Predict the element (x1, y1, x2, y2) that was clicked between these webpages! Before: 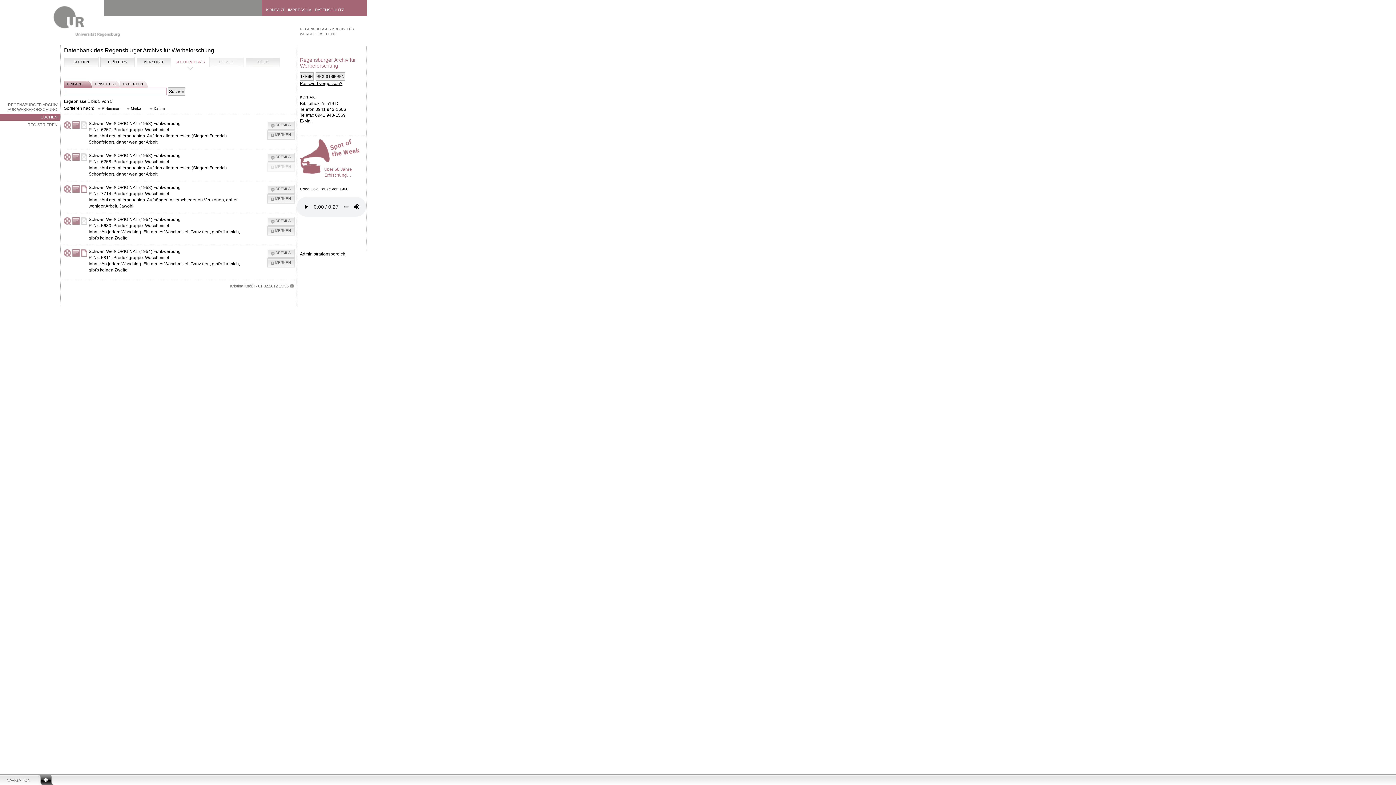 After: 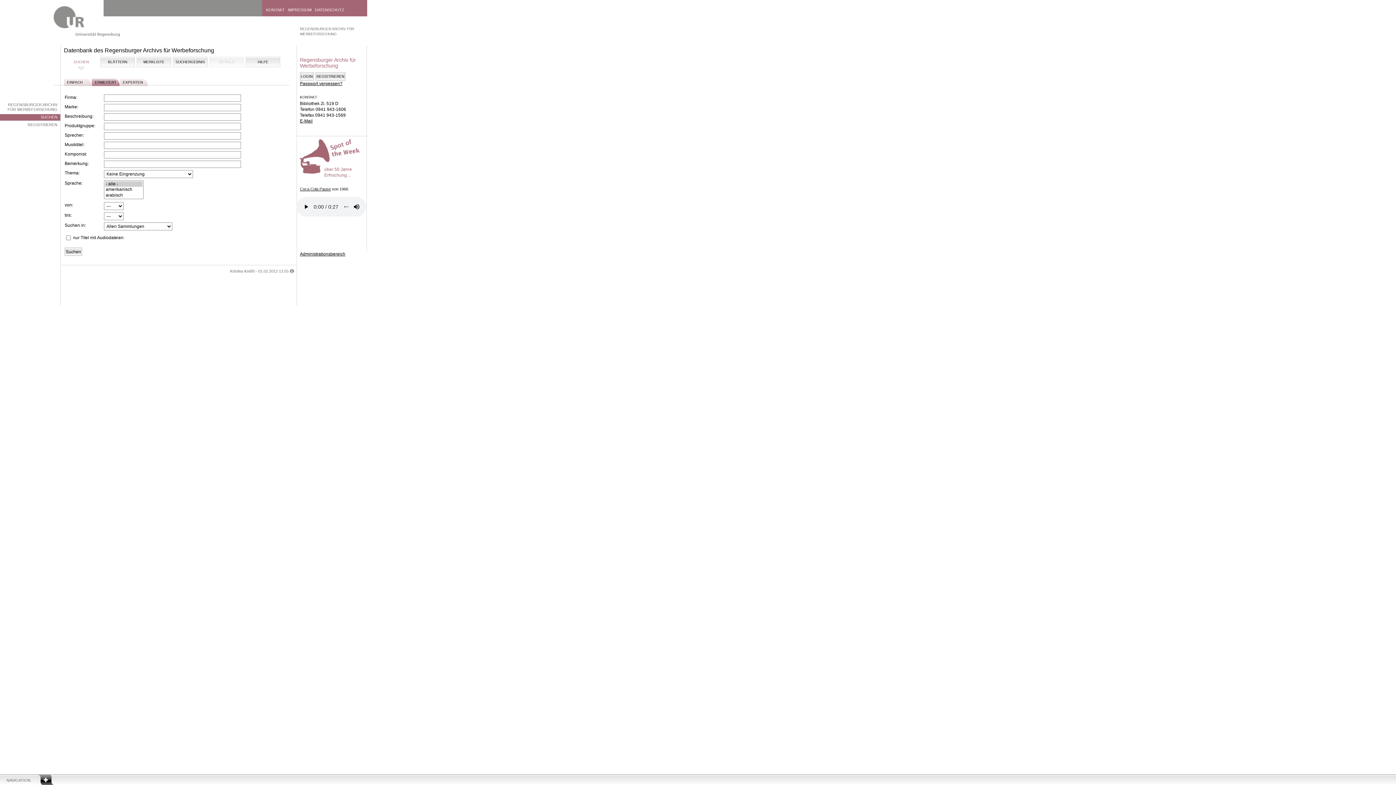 Action: label: ERWEITERT bbox: (92, 74, 120, 88)